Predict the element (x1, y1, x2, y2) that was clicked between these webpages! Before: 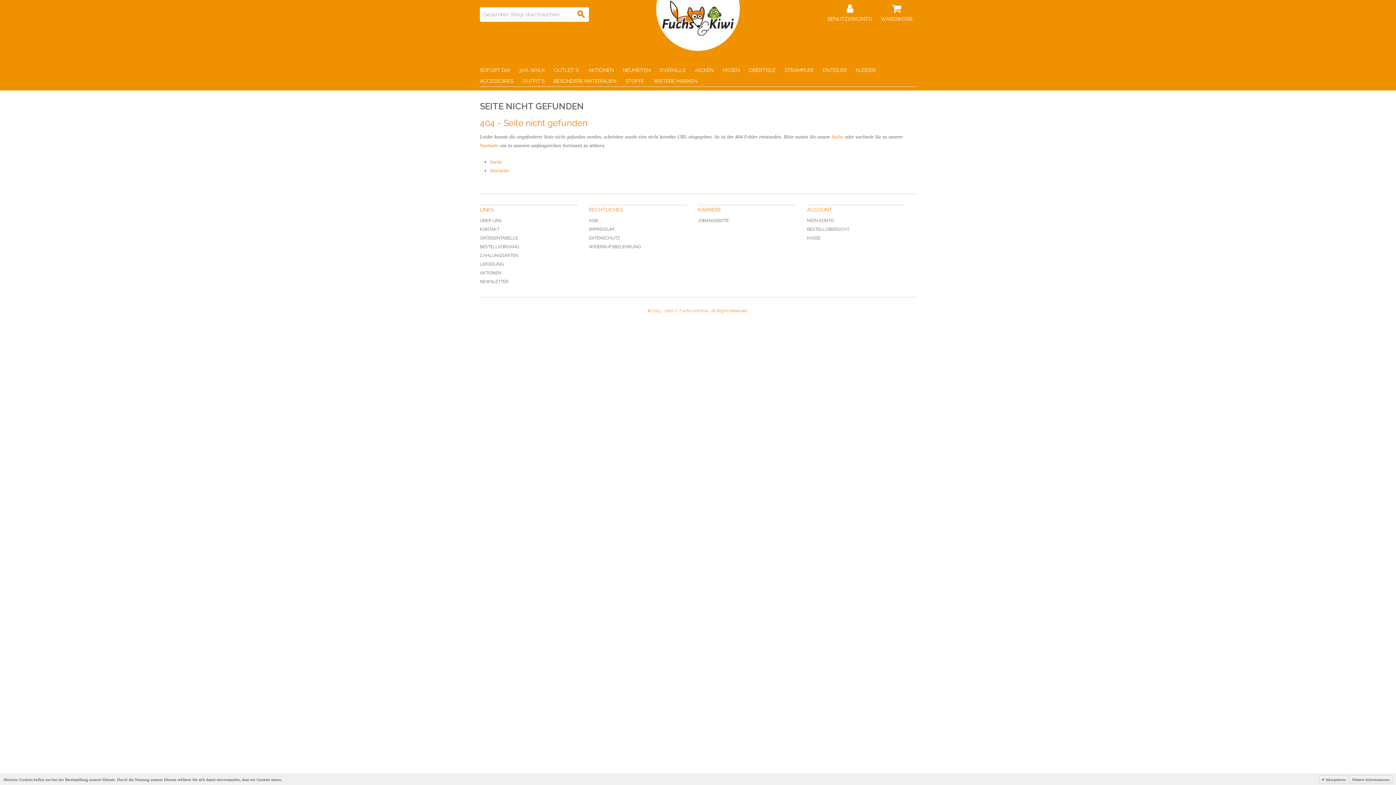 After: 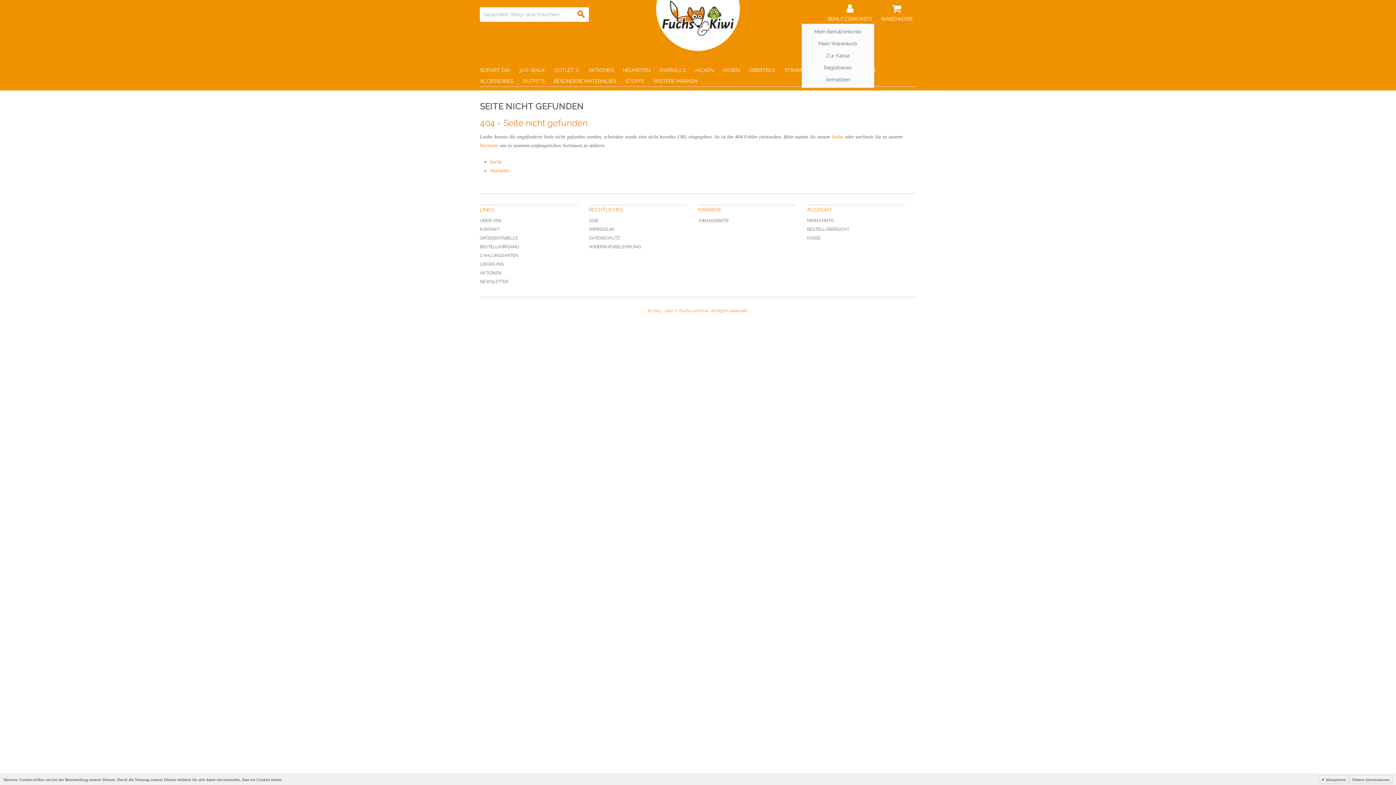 Action: bbox: (824, 3, 876, 19) label: BENUTZERKONTO